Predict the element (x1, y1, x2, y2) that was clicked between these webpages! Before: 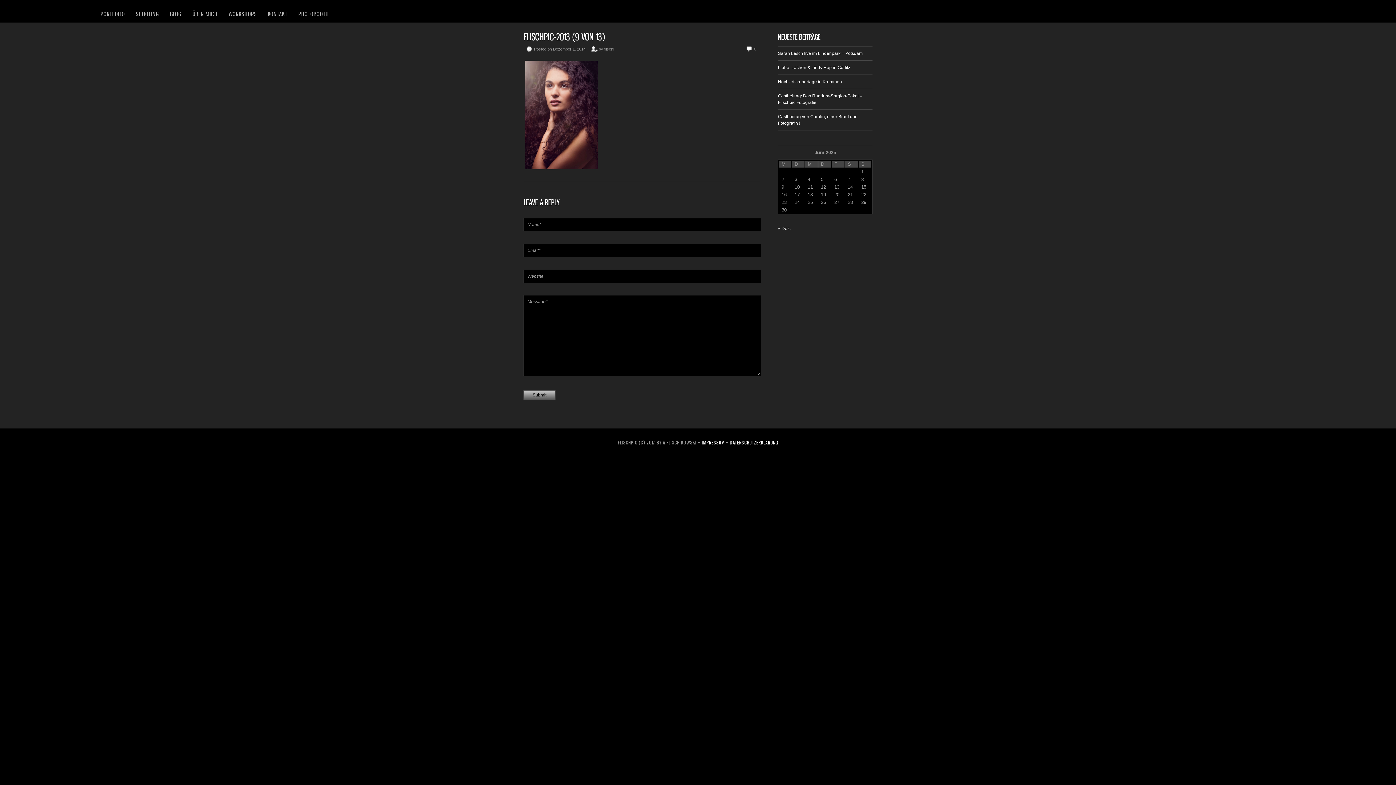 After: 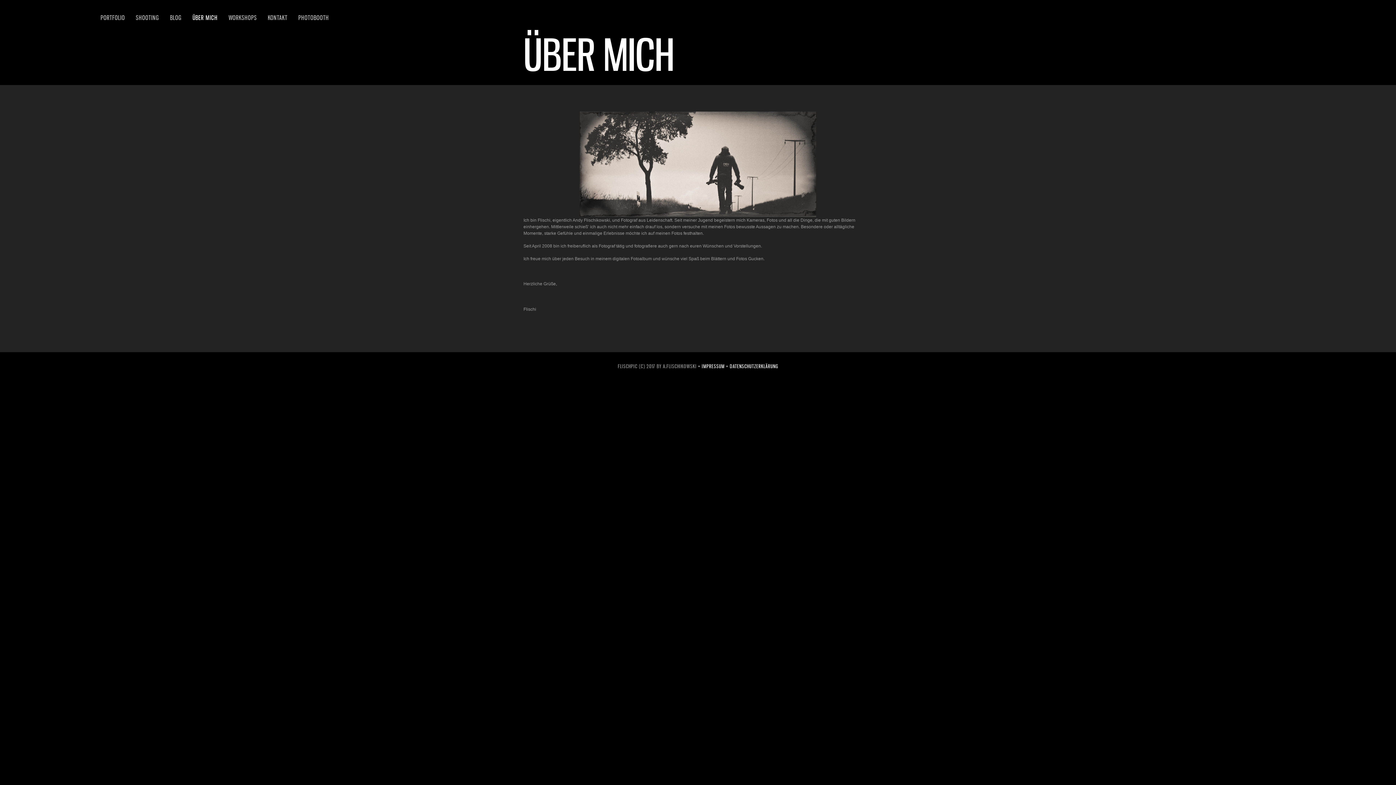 Action: label: ÜBER MICH bbox: (192, 9, 217, 18)